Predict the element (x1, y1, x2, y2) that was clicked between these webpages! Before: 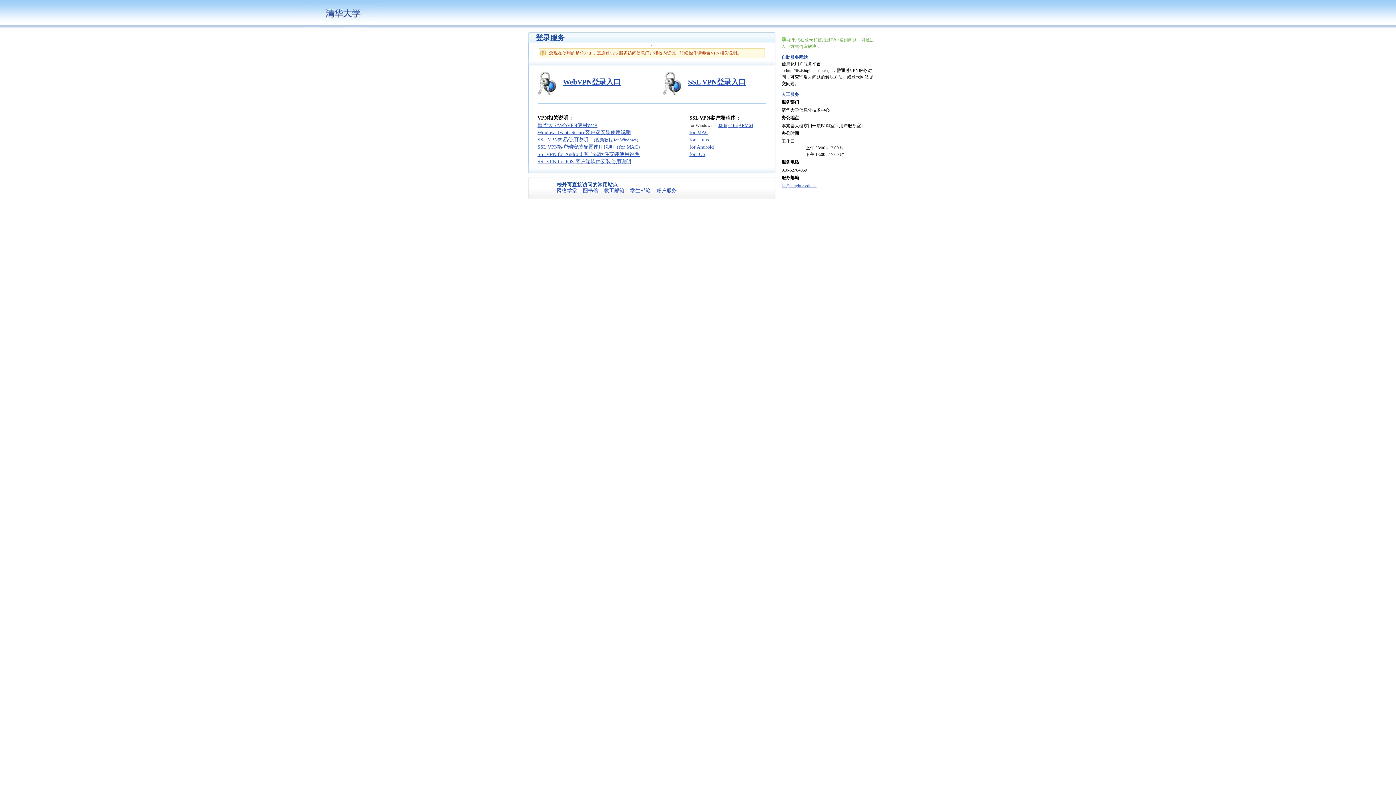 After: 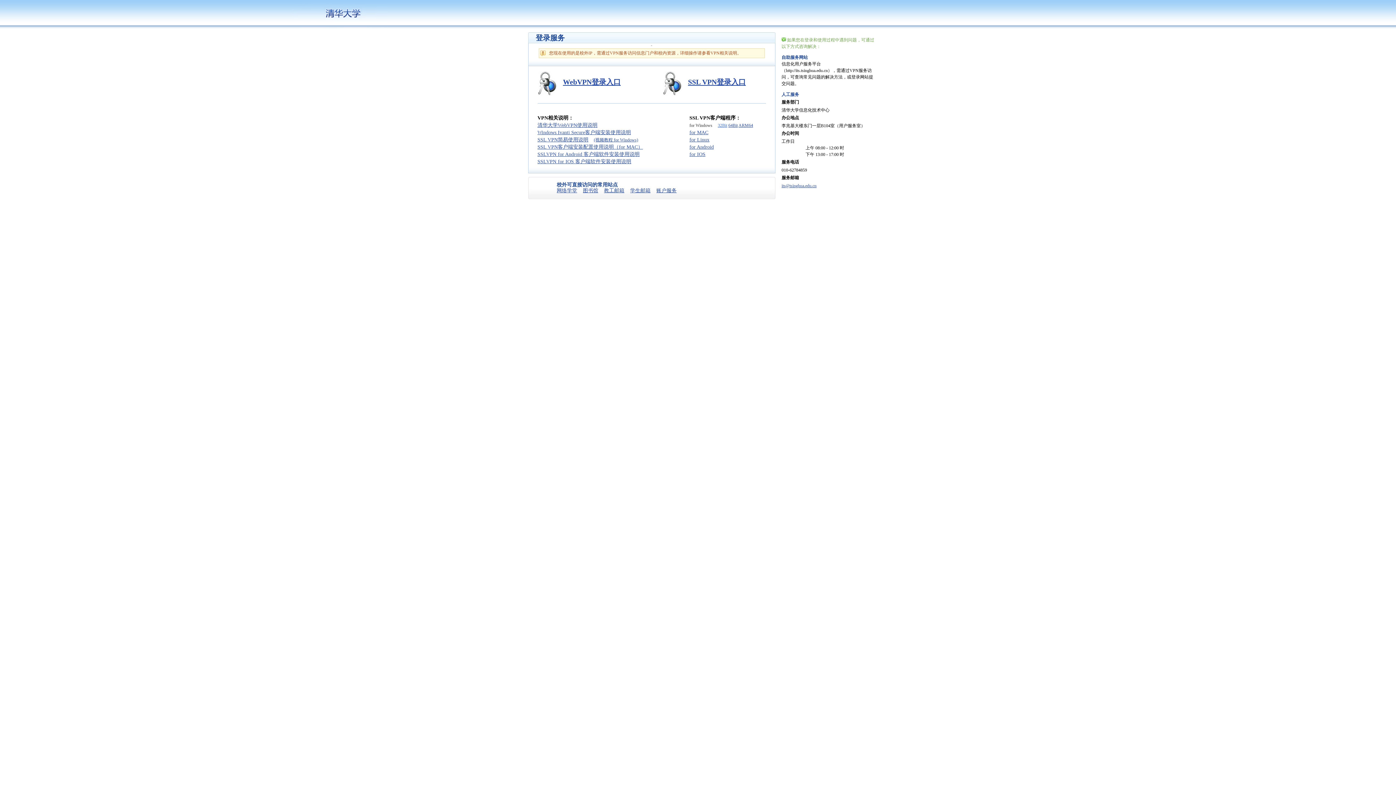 Action: bbox: (718, 122, 727, 128) label: 32Bit